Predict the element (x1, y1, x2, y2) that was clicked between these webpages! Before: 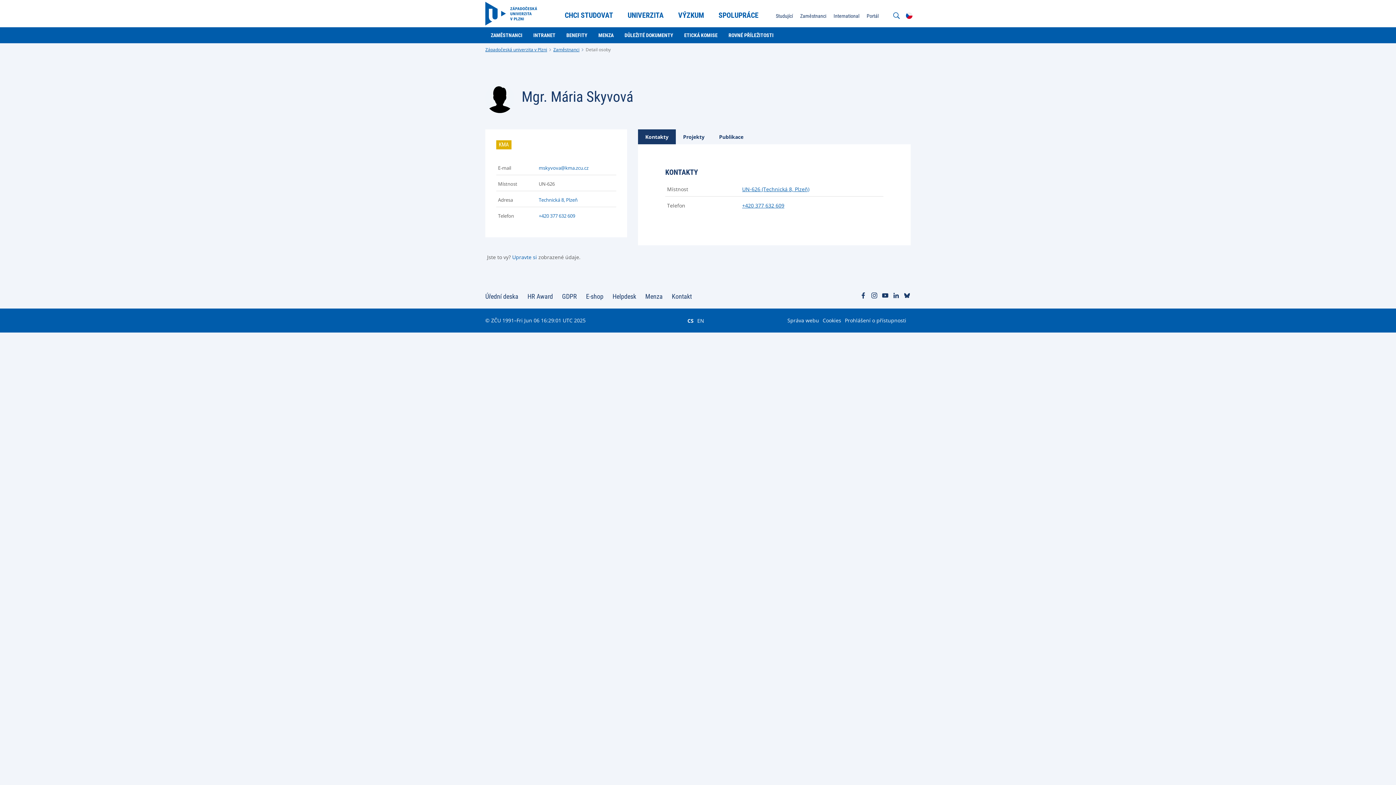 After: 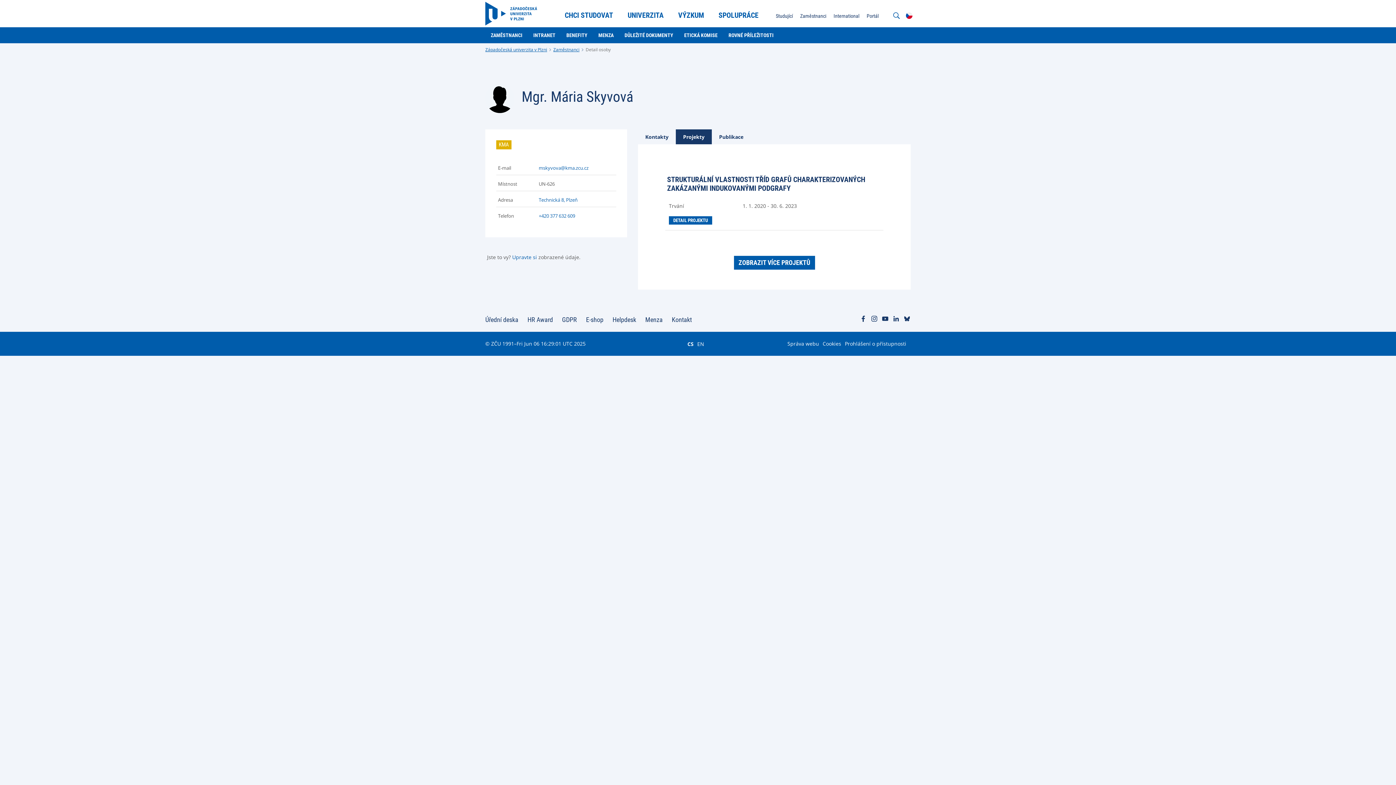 Action: label: Projekty bbox: (676, 129, 712, 144)